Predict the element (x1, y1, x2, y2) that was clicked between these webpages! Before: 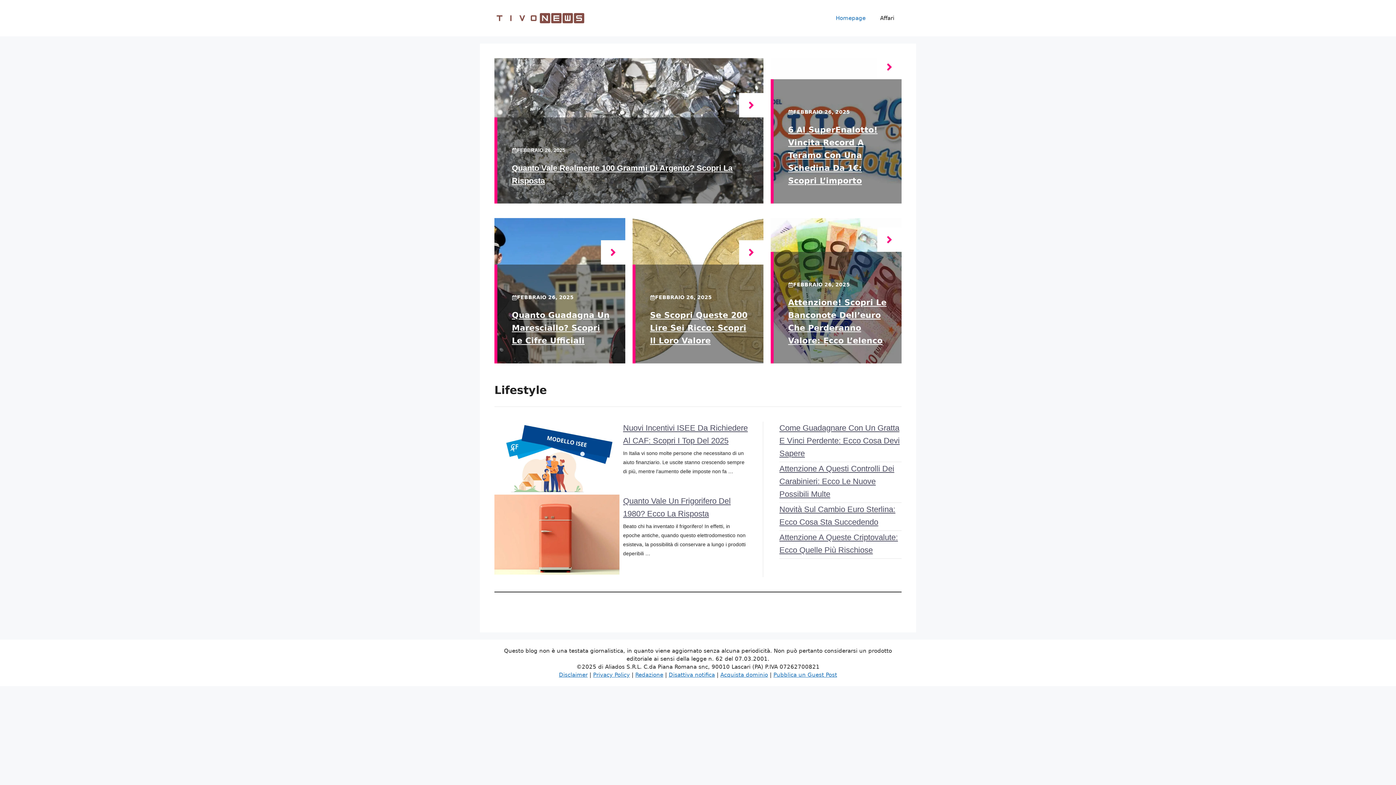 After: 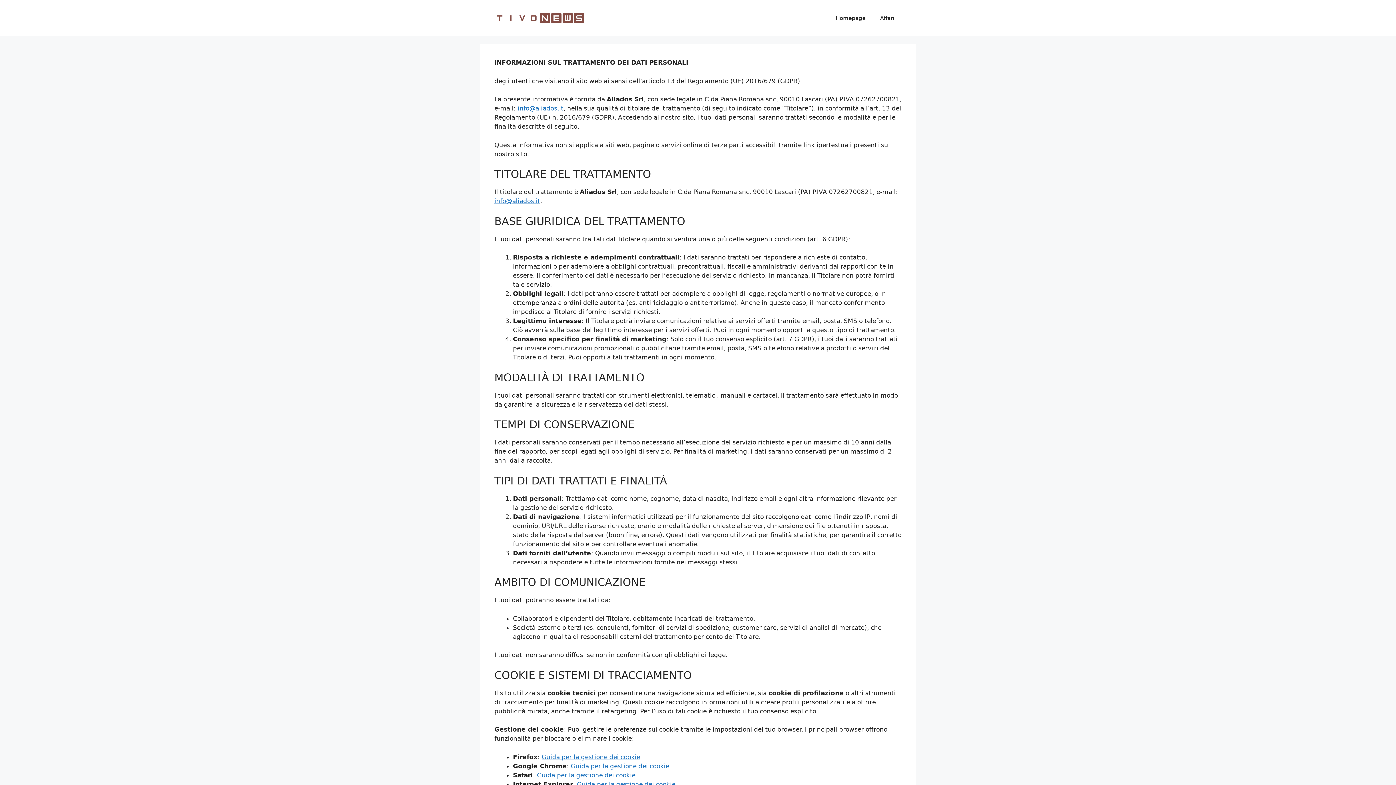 Action: bbox: (593, 672, 630, 678) label: Privacy Policy